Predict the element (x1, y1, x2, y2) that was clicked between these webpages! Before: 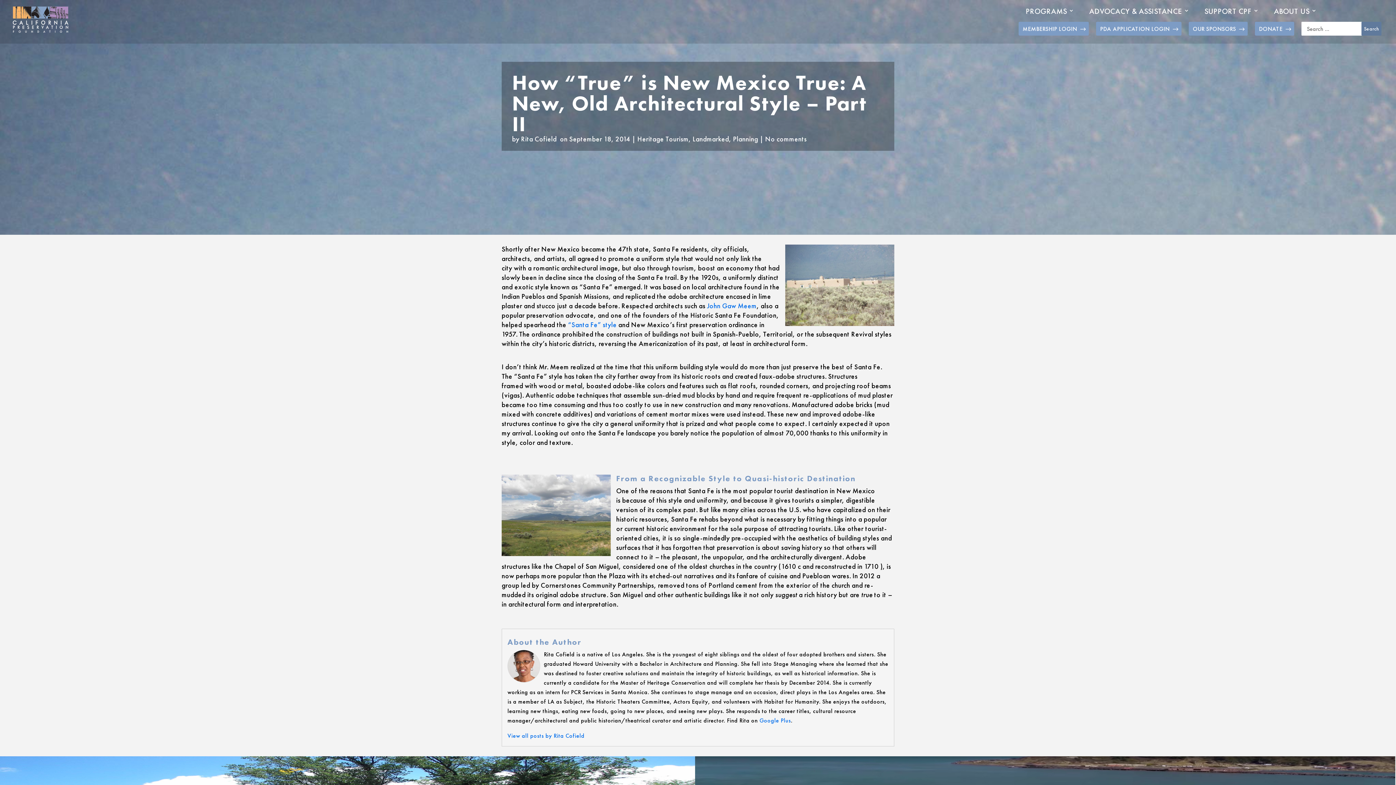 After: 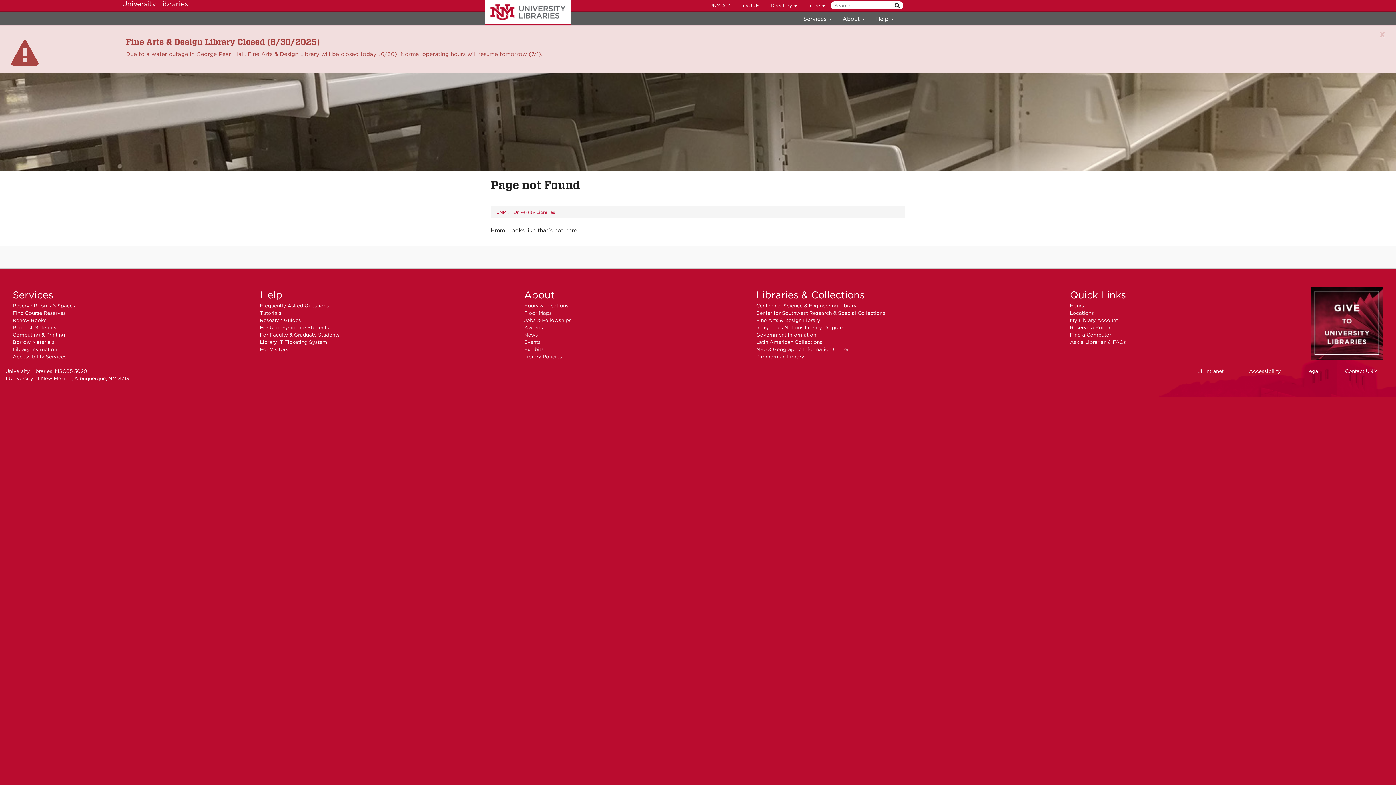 Action: label: John Gaw Meem bbox: (707, 301, 756, 310)